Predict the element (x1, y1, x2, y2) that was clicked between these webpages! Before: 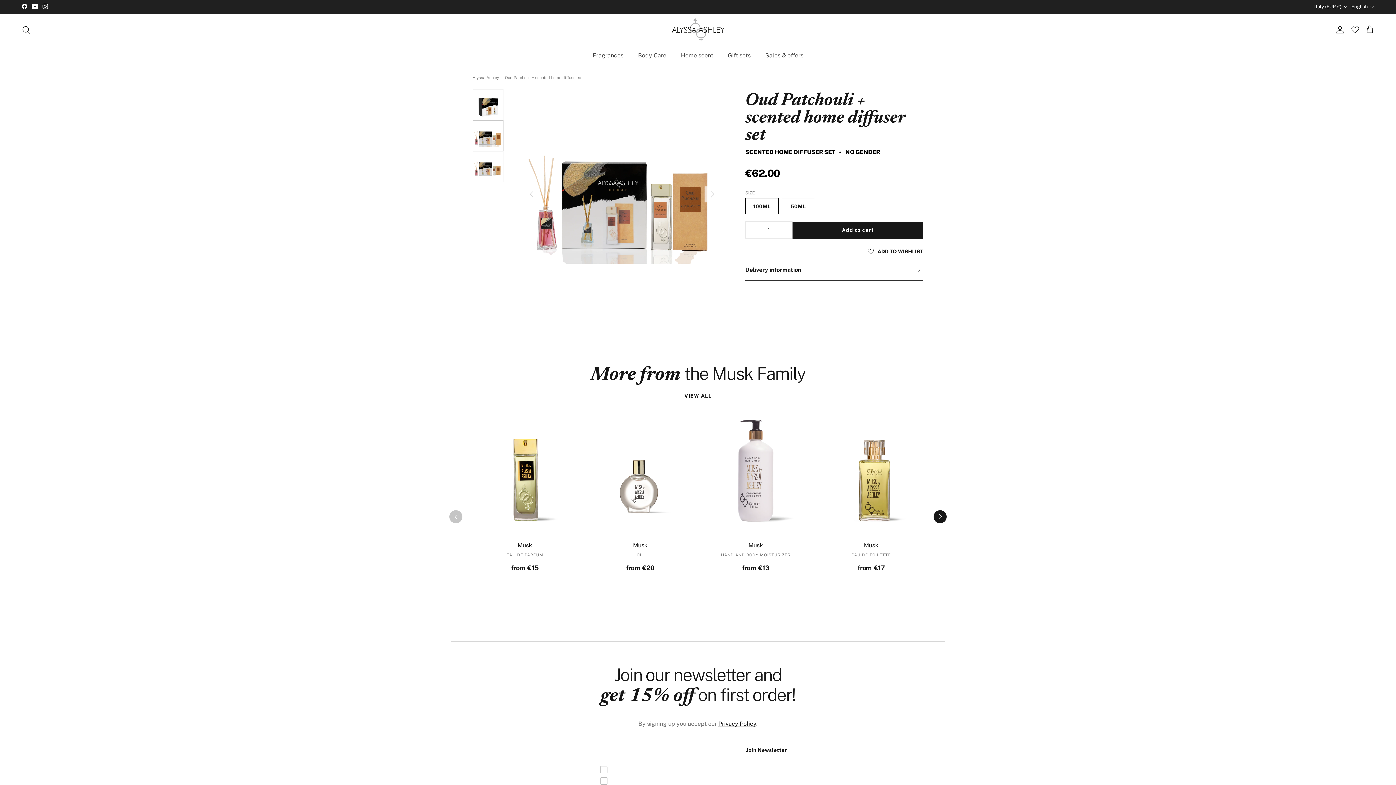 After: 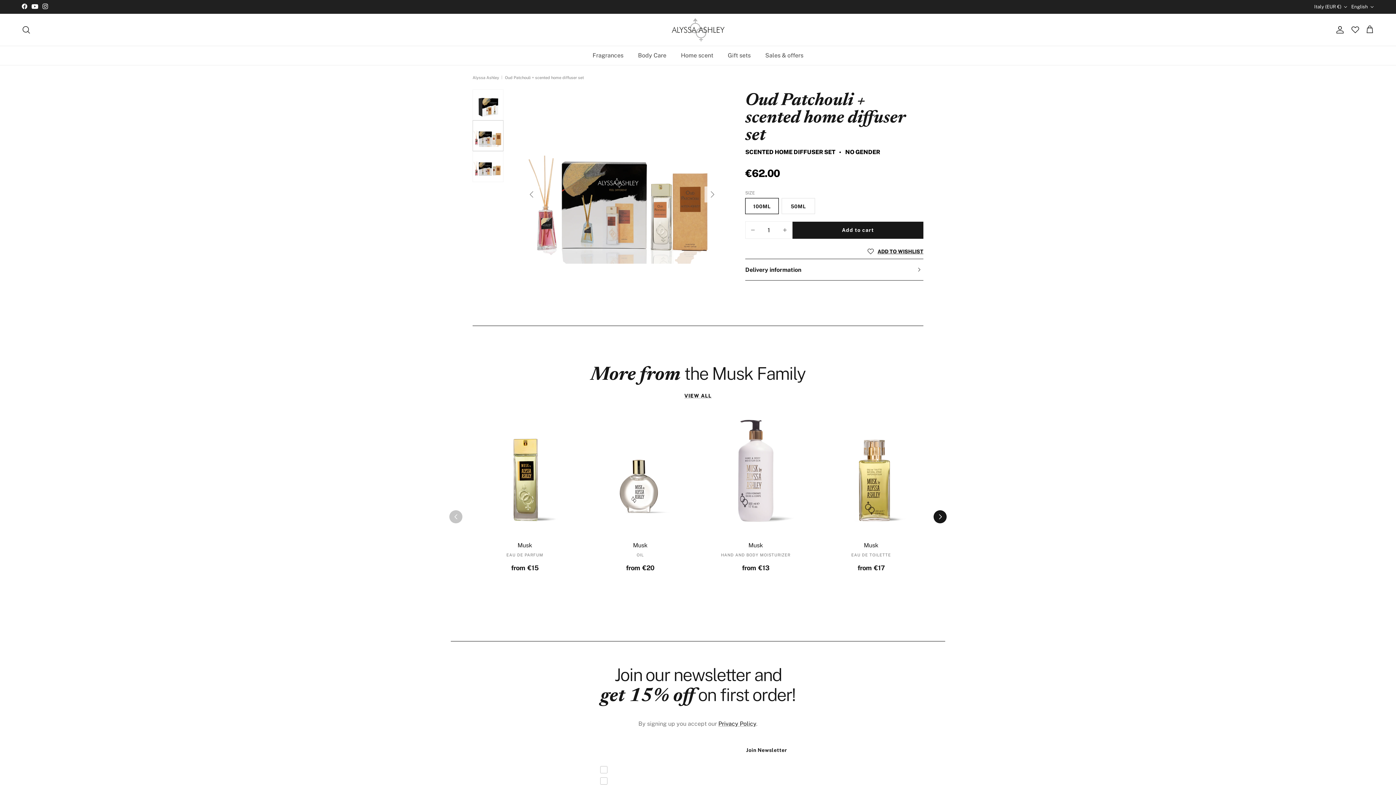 Action: bbox: (42, 3, 48, 9) label: Instagram